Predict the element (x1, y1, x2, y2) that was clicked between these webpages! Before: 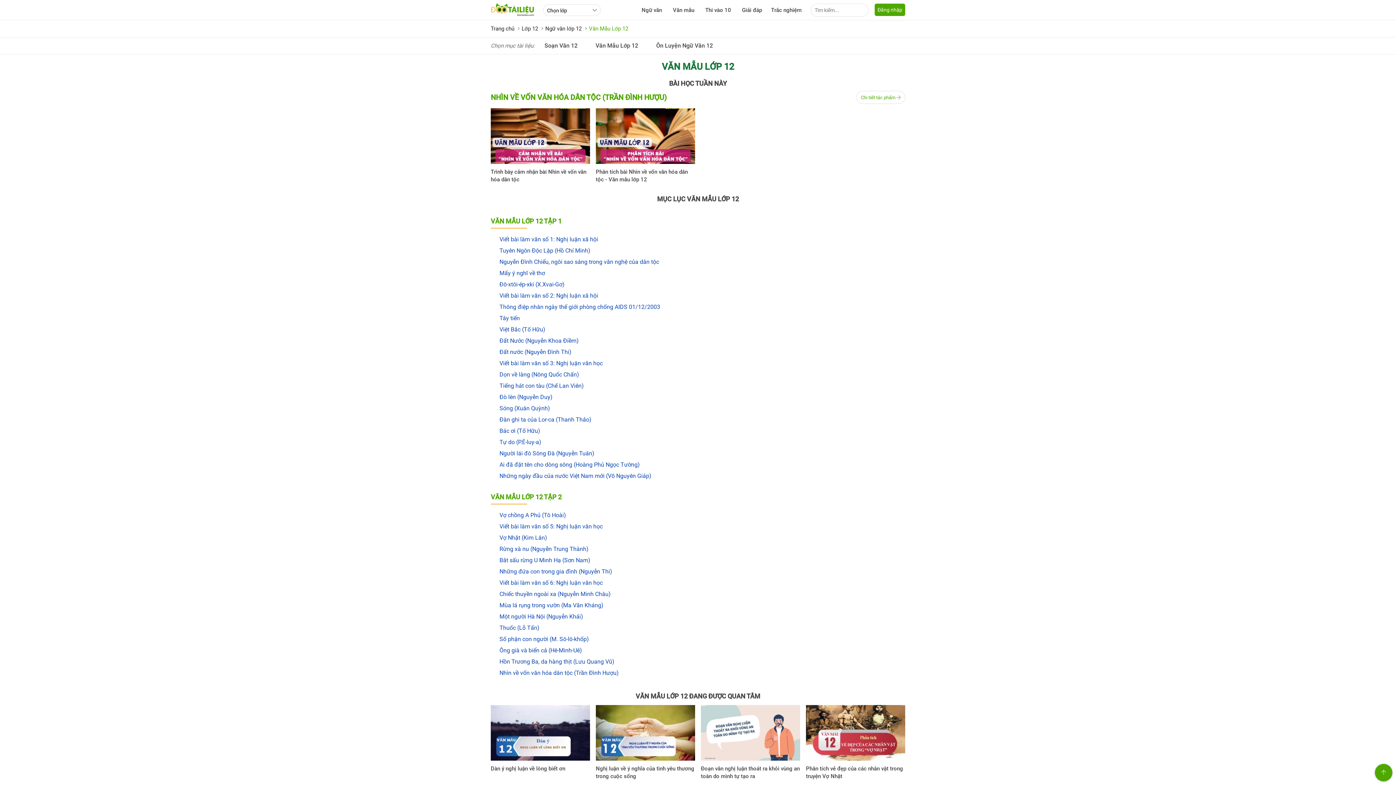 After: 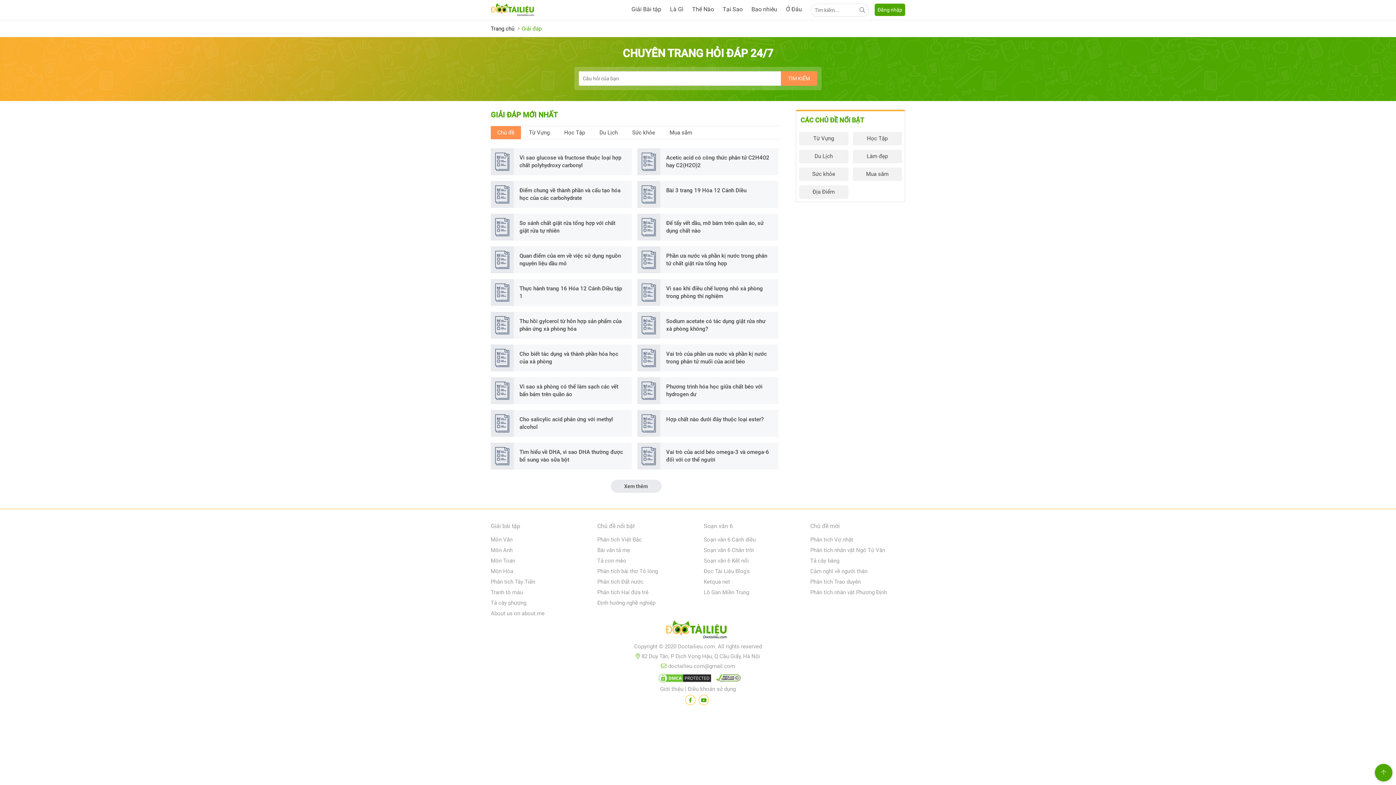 Action: bbox: (742, 0, 762, 20) label: Giải đáp